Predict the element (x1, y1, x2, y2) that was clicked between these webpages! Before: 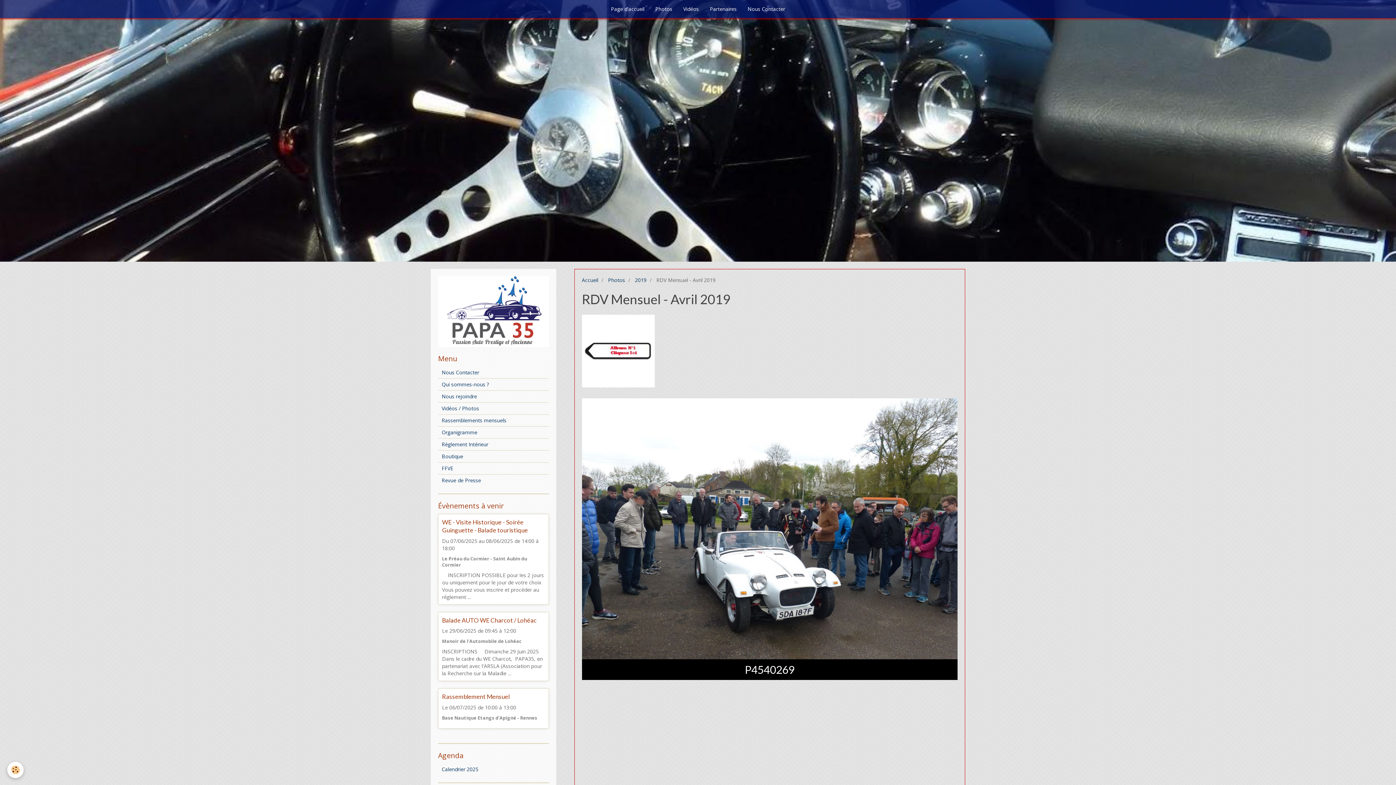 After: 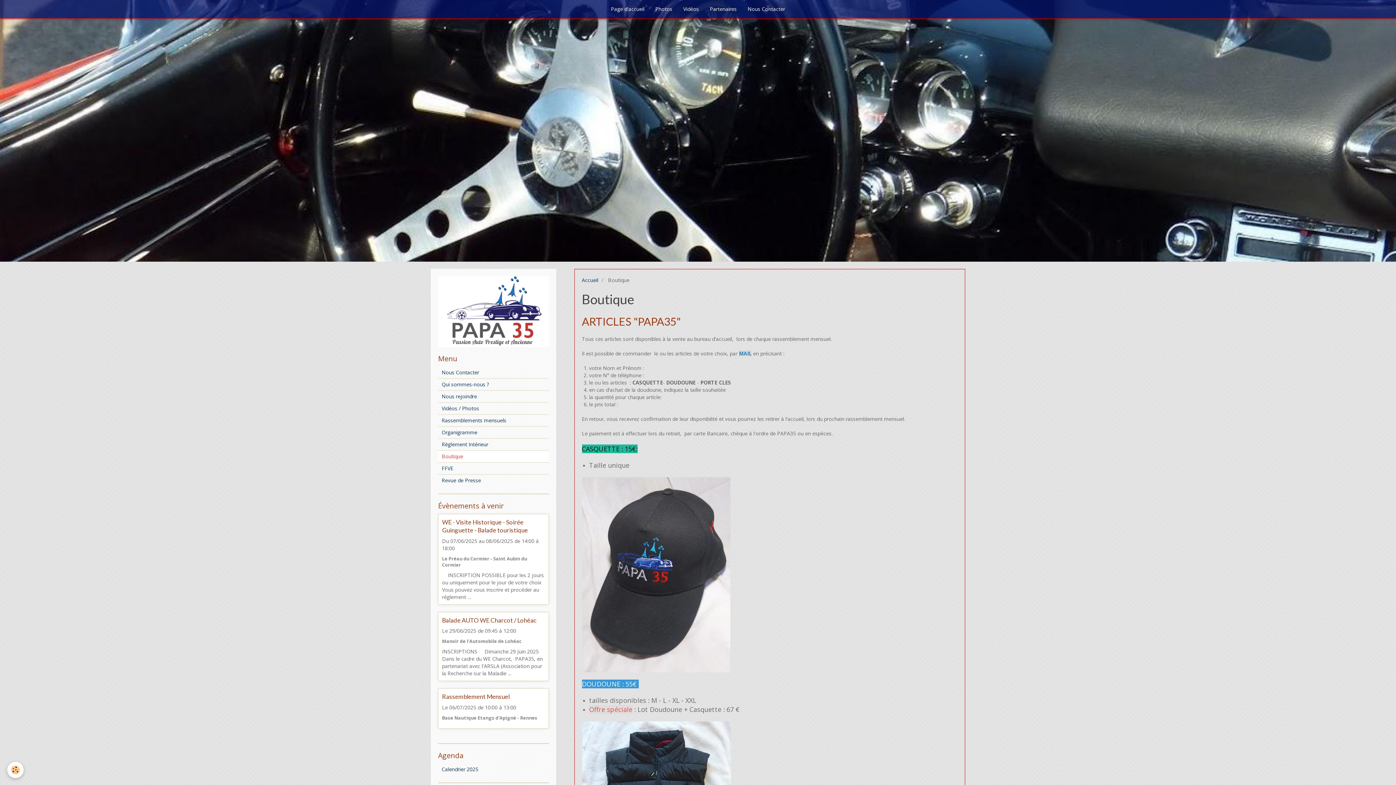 Action: label: Boutique bbox: (438, 450, 548, 462)